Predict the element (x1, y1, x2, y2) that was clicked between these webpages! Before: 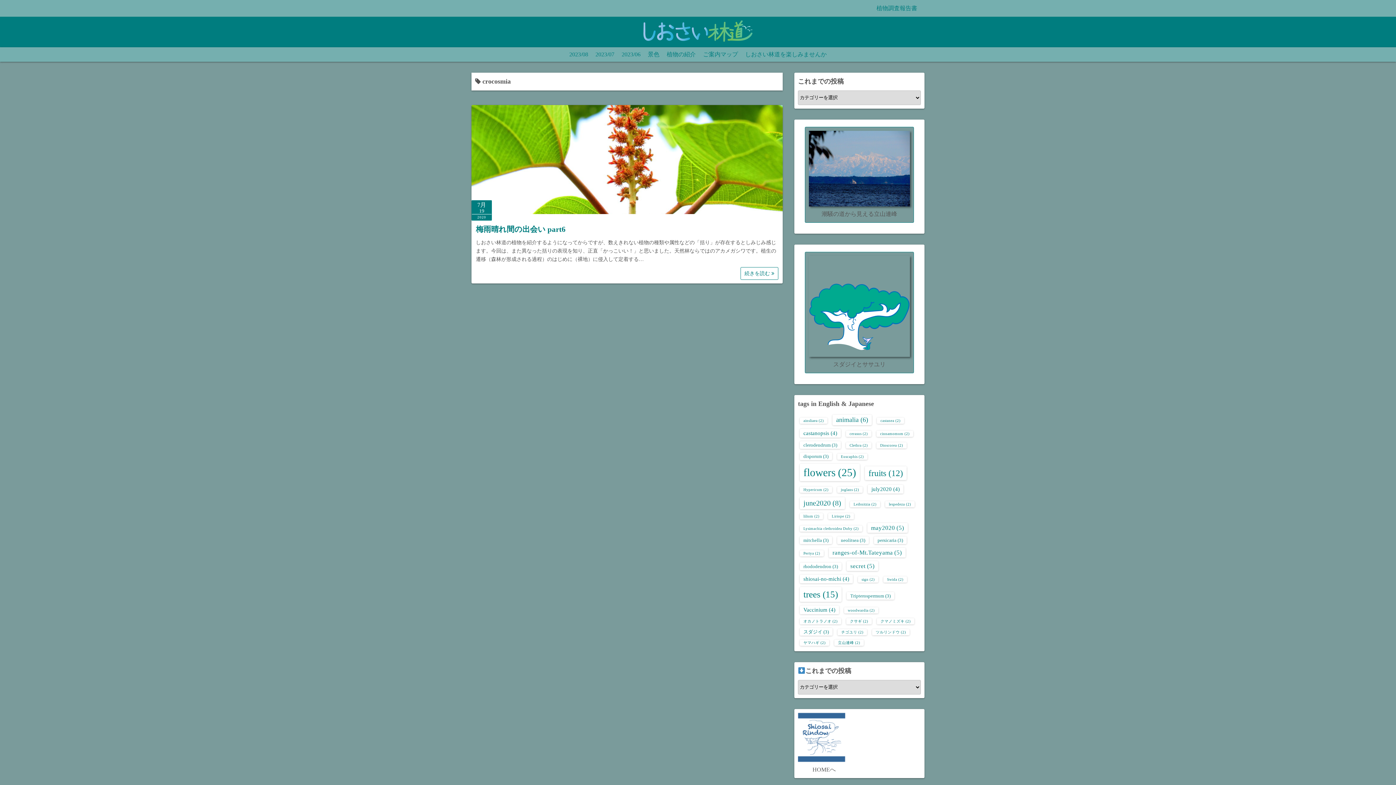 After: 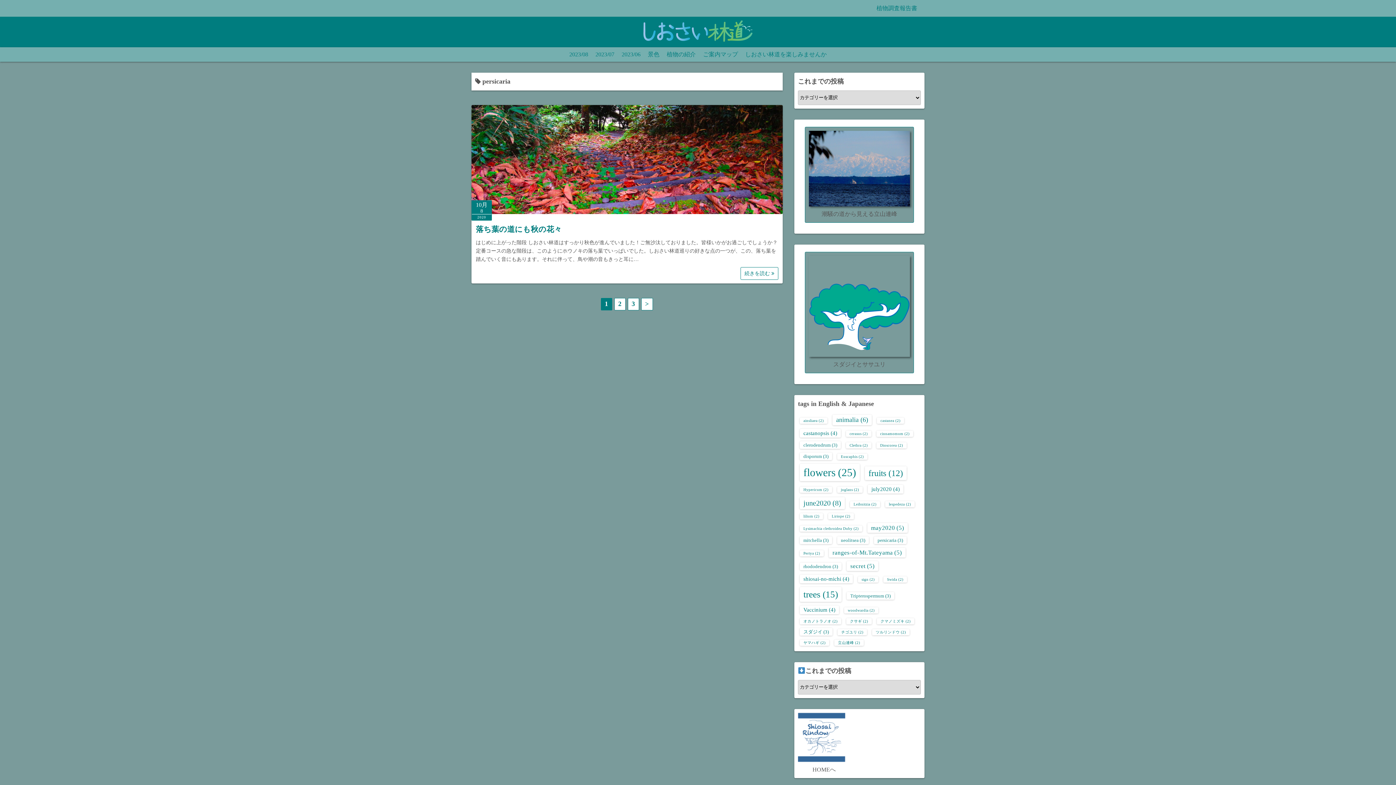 Action: bbox: (874, 536, 906, 544) label: persicaria (3個の項目)